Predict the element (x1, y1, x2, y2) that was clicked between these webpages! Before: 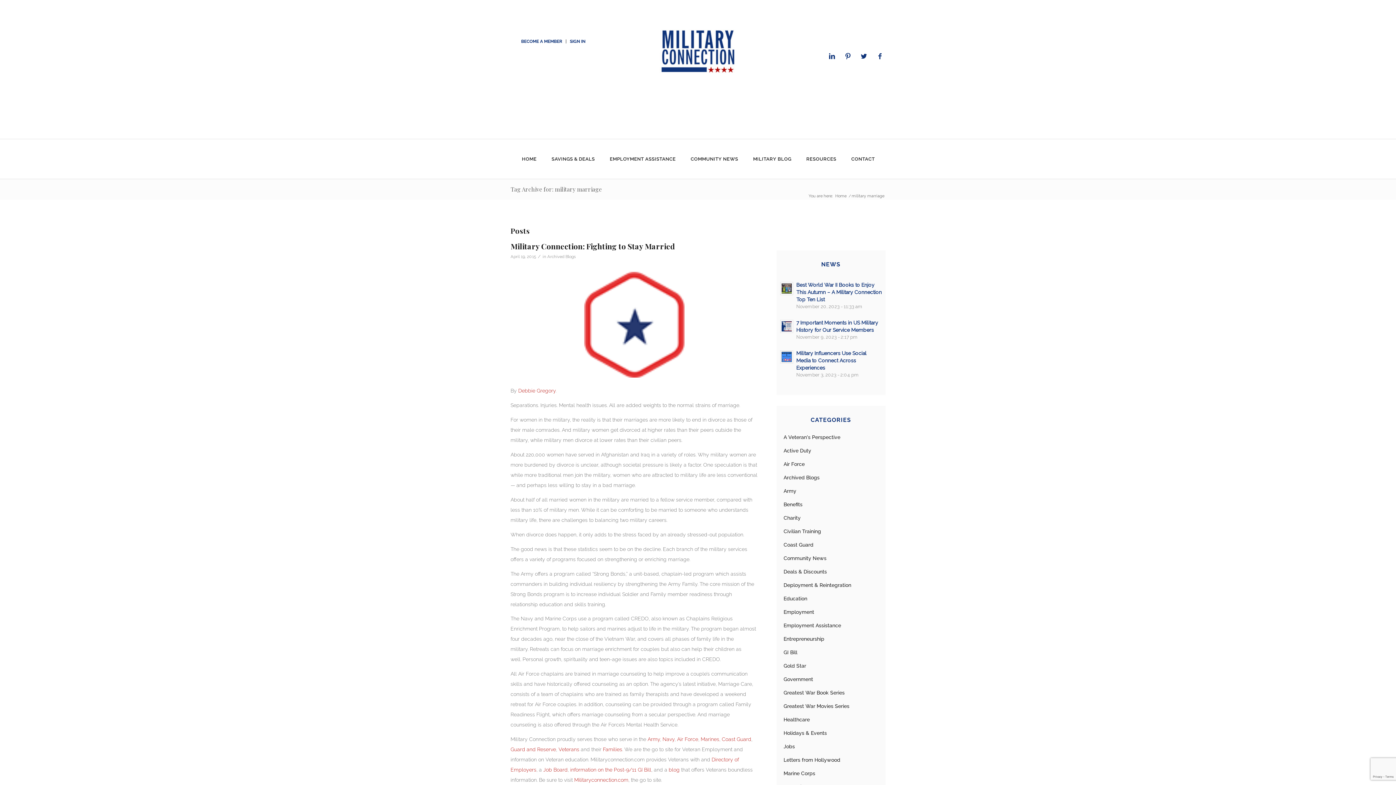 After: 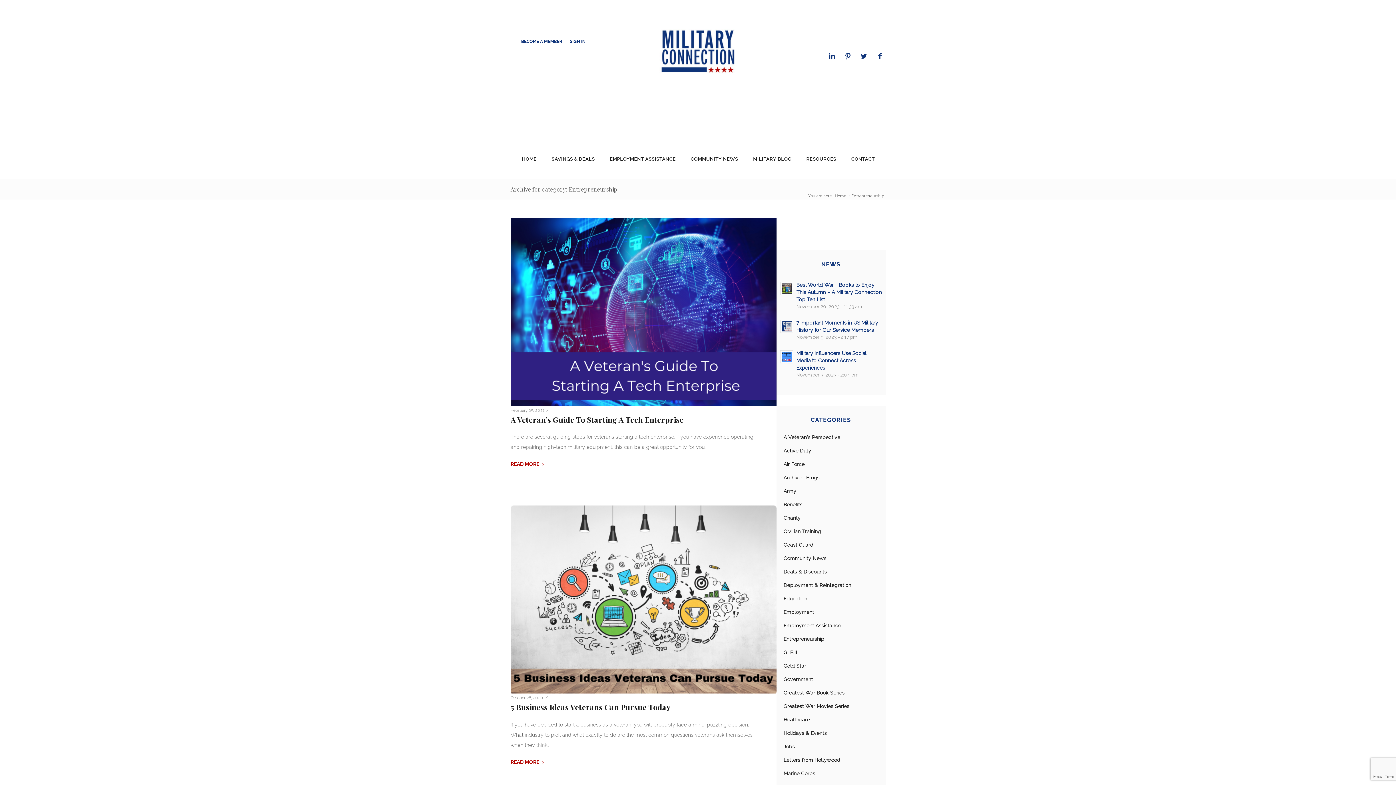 Action: bbox: (783, 636, 824, 642) label: Entrepreneurship